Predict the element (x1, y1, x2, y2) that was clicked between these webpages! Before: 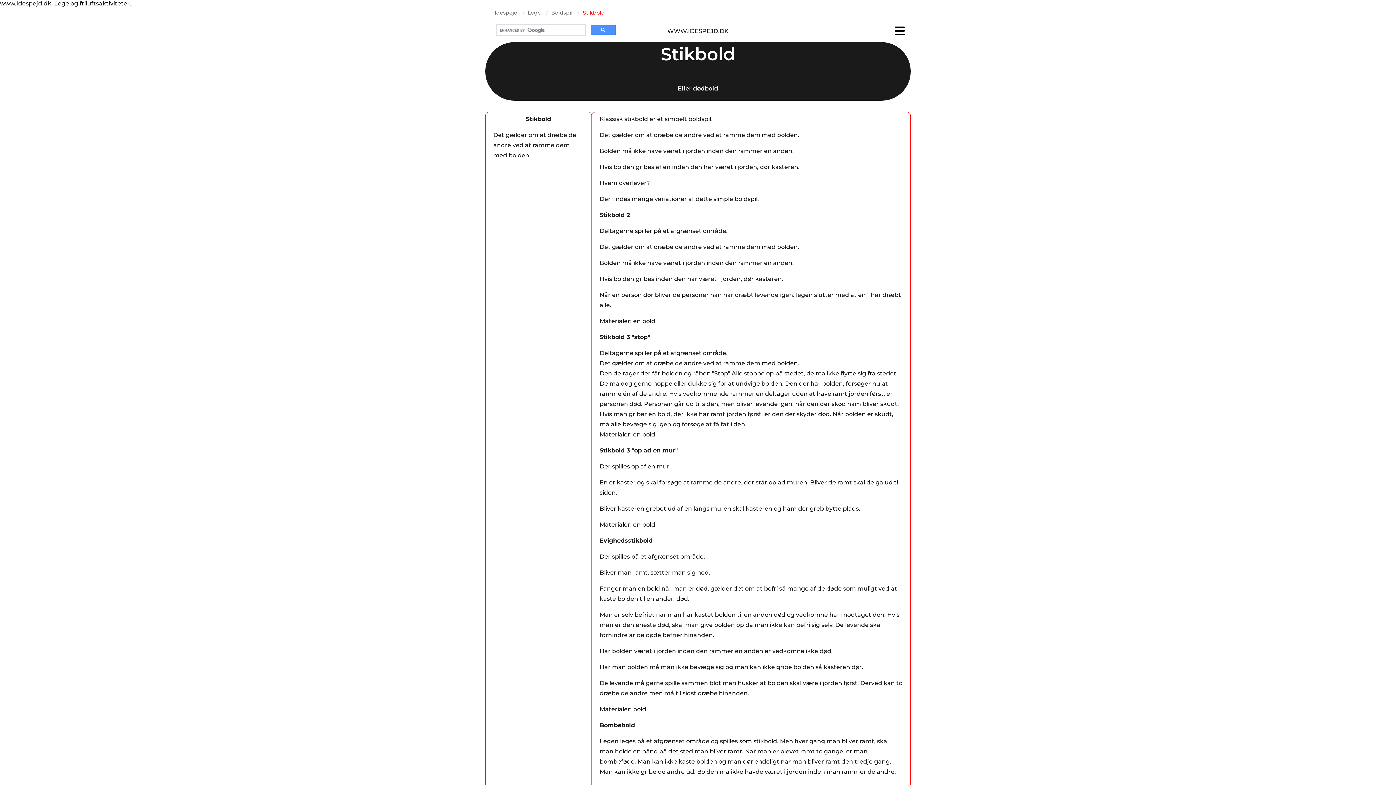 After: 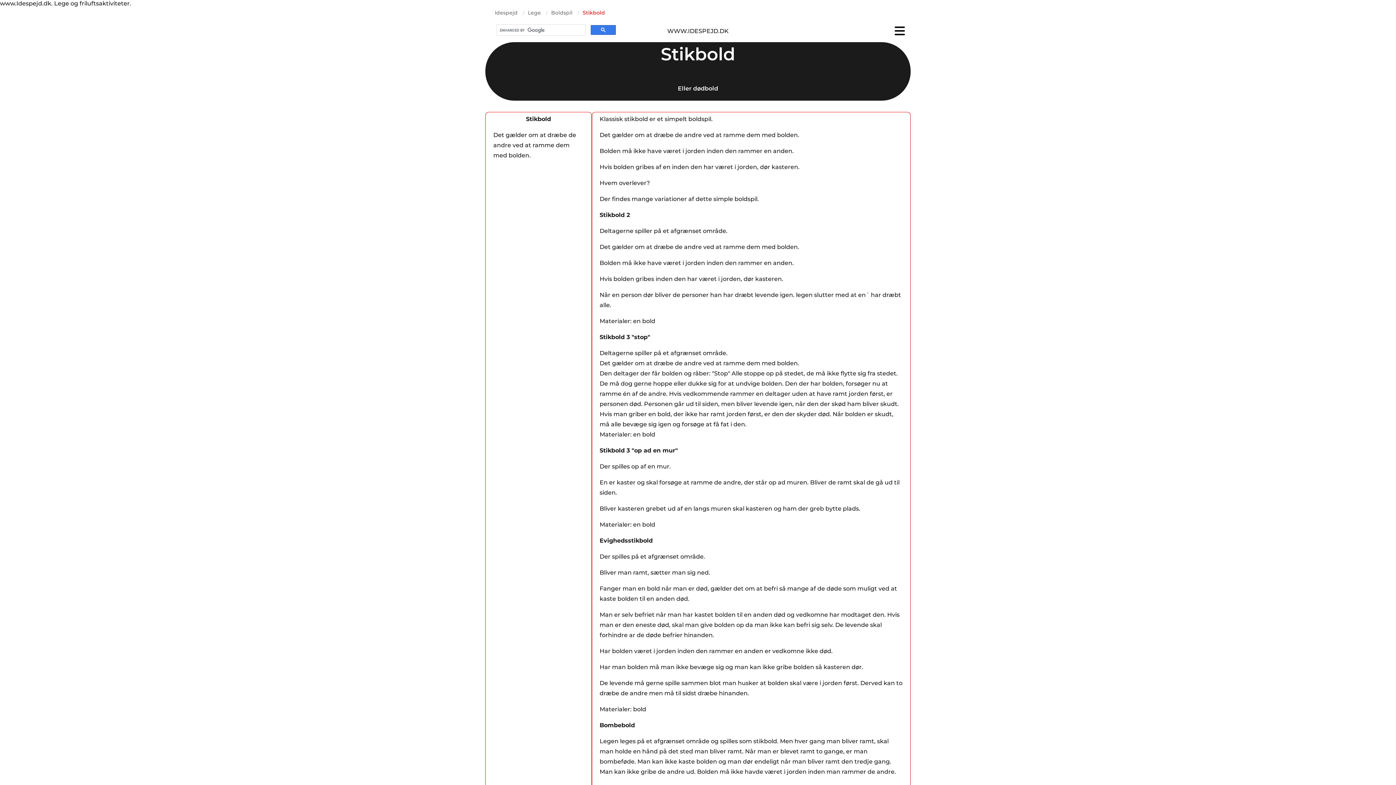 Action: bbox: (590, 25, 616, 34)